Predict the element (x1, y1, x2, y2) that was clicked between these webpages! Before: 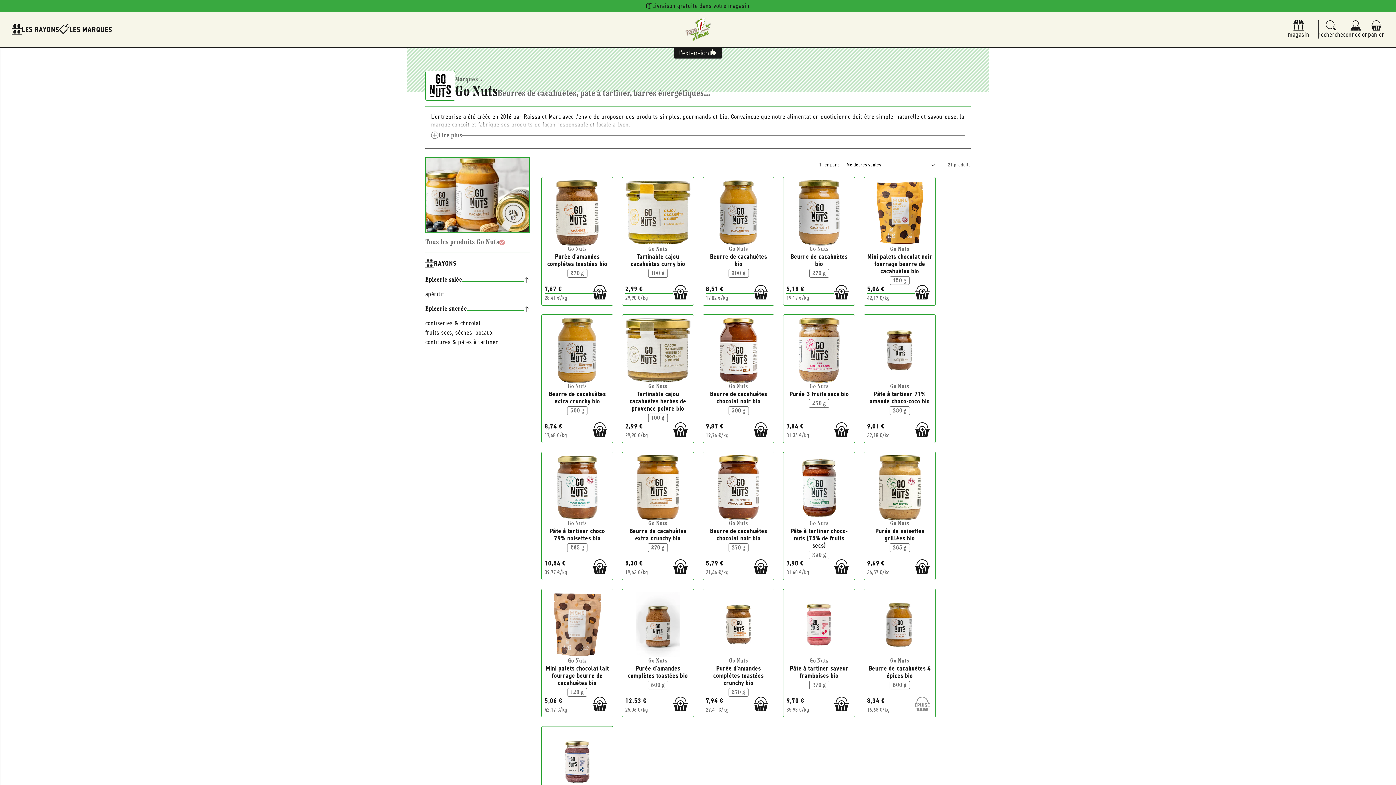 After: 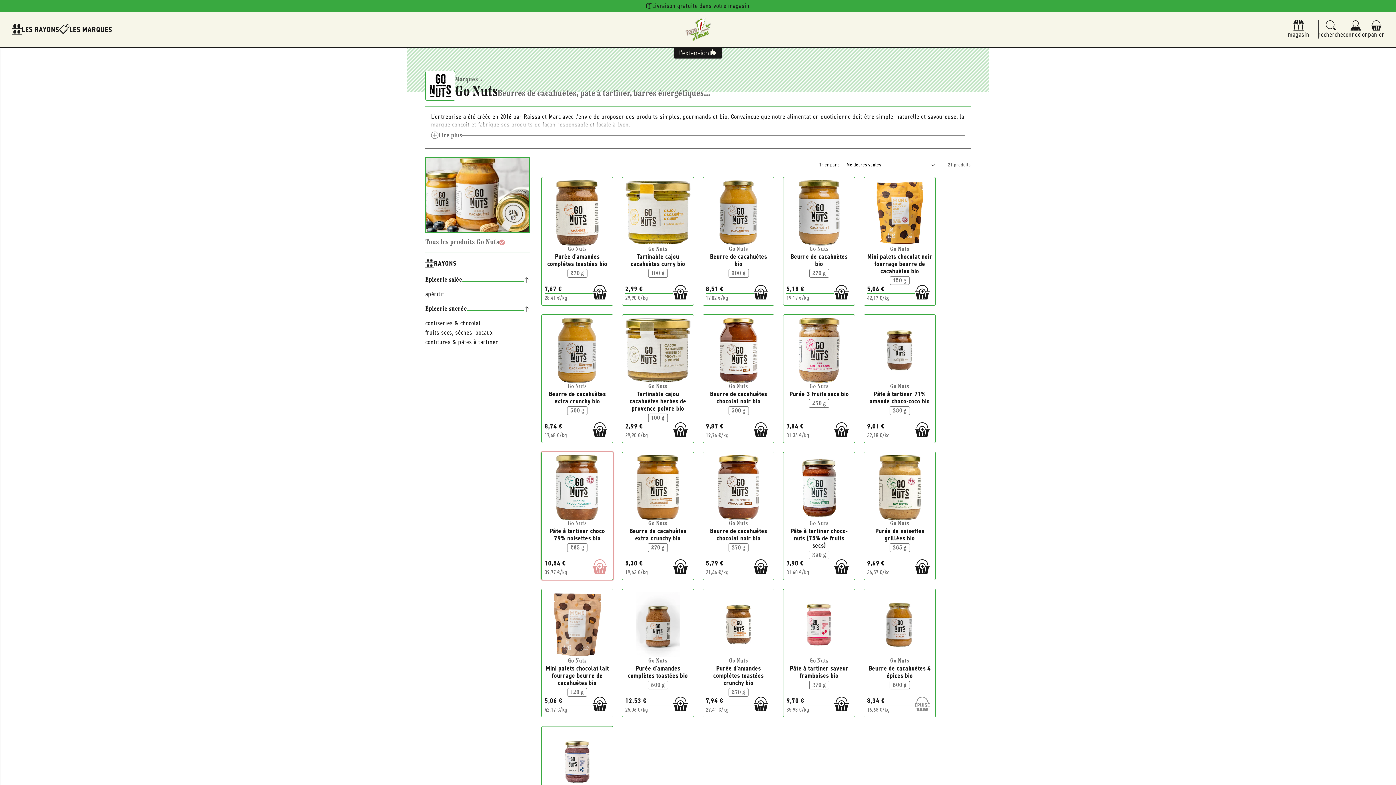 Action: bbox: (592, 559, 607, 575)